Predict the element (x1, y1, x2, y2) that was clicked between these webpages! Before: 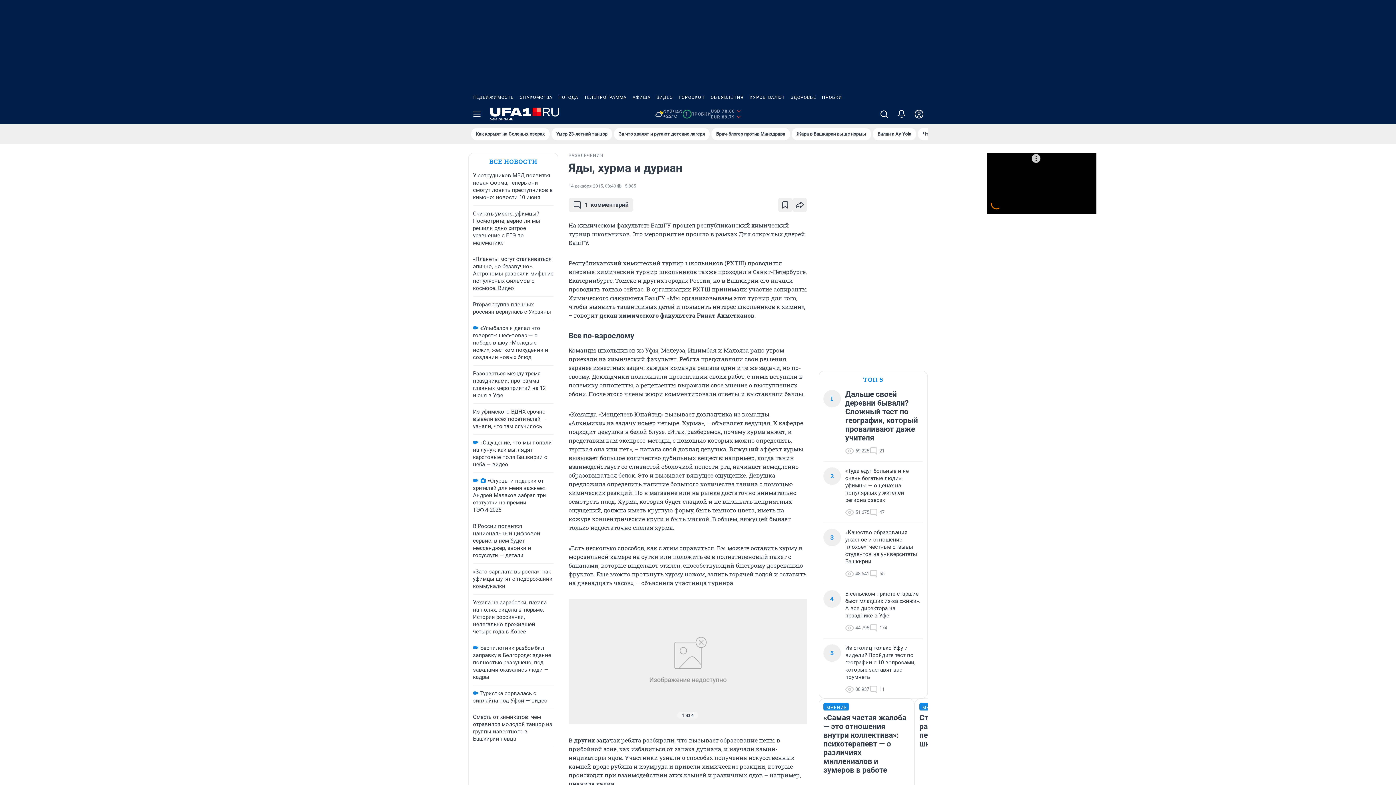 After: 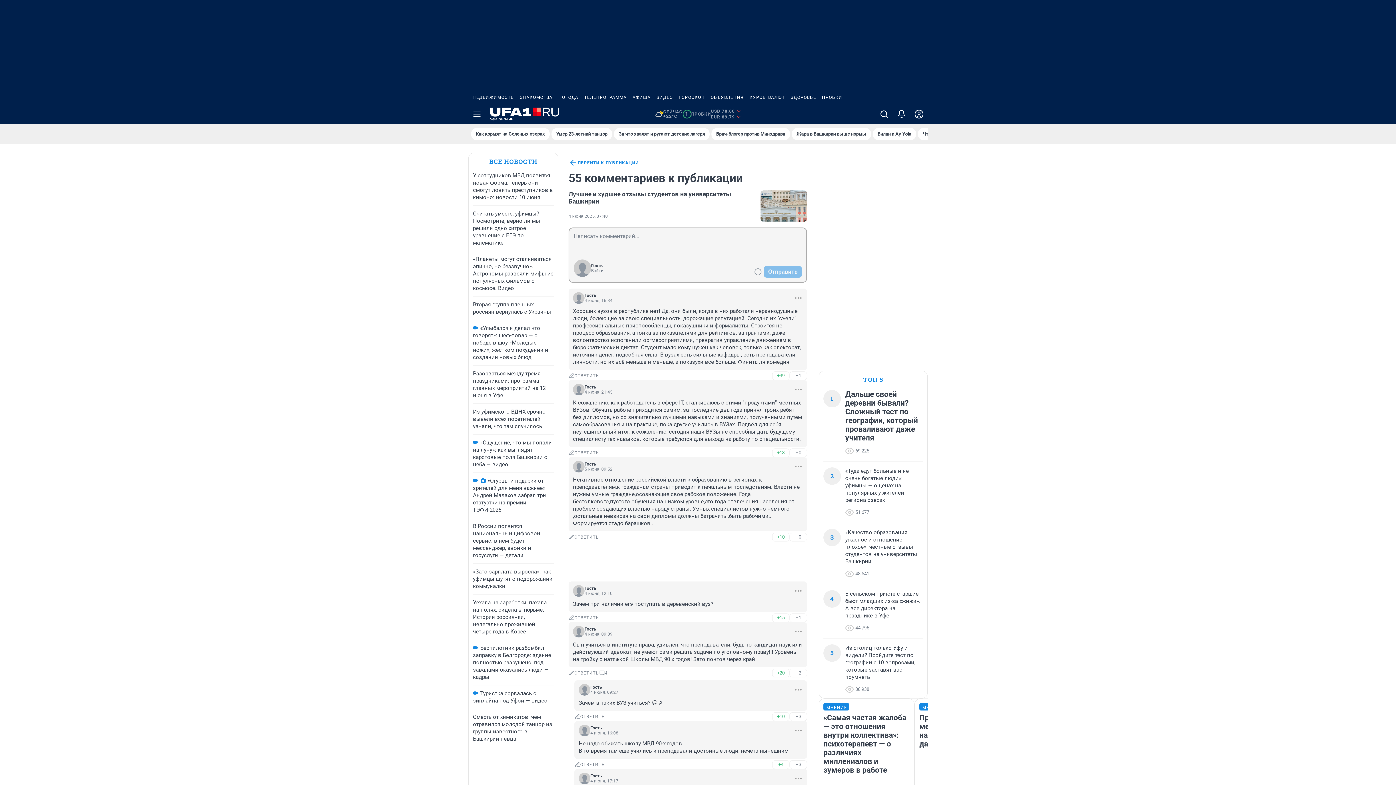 Action: label: 55 bbox: (869, 569, 884, 578)